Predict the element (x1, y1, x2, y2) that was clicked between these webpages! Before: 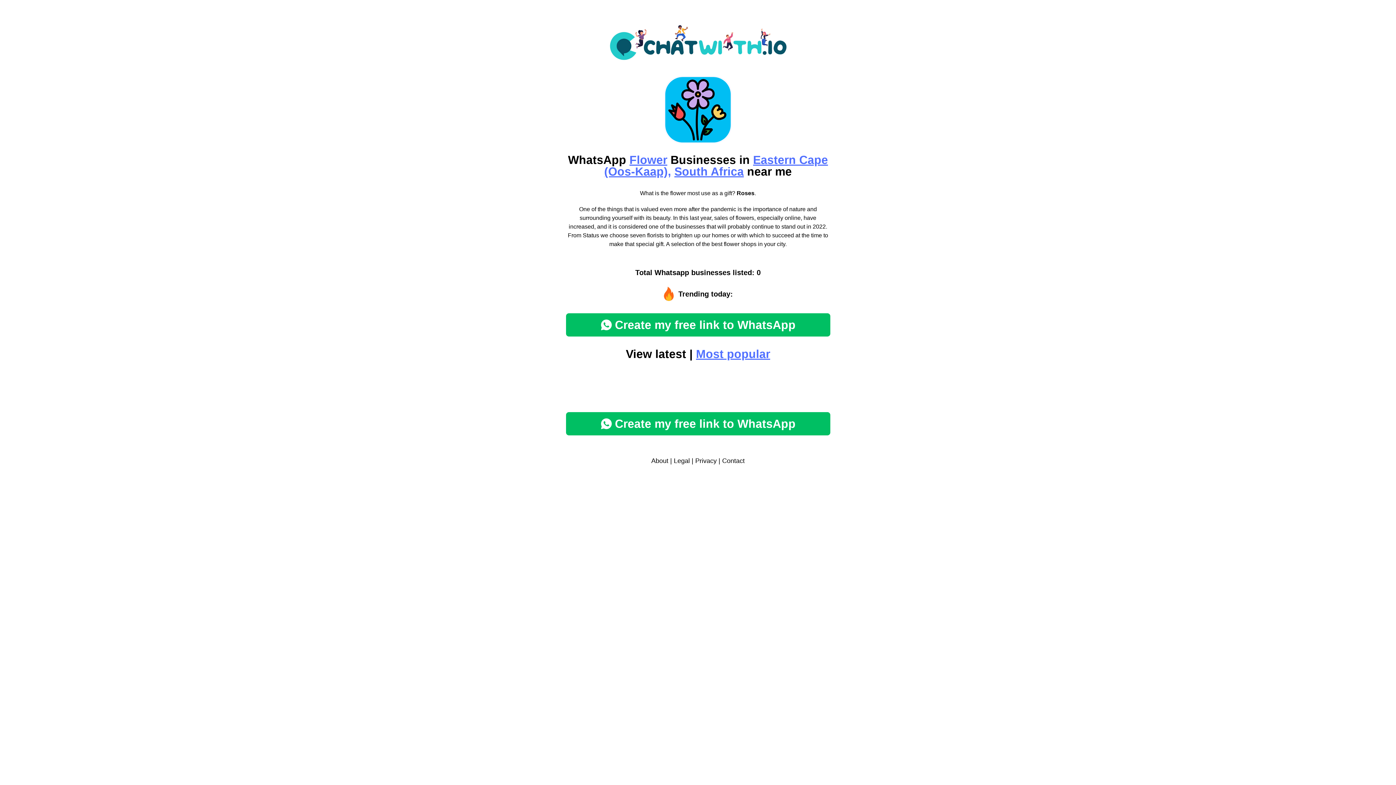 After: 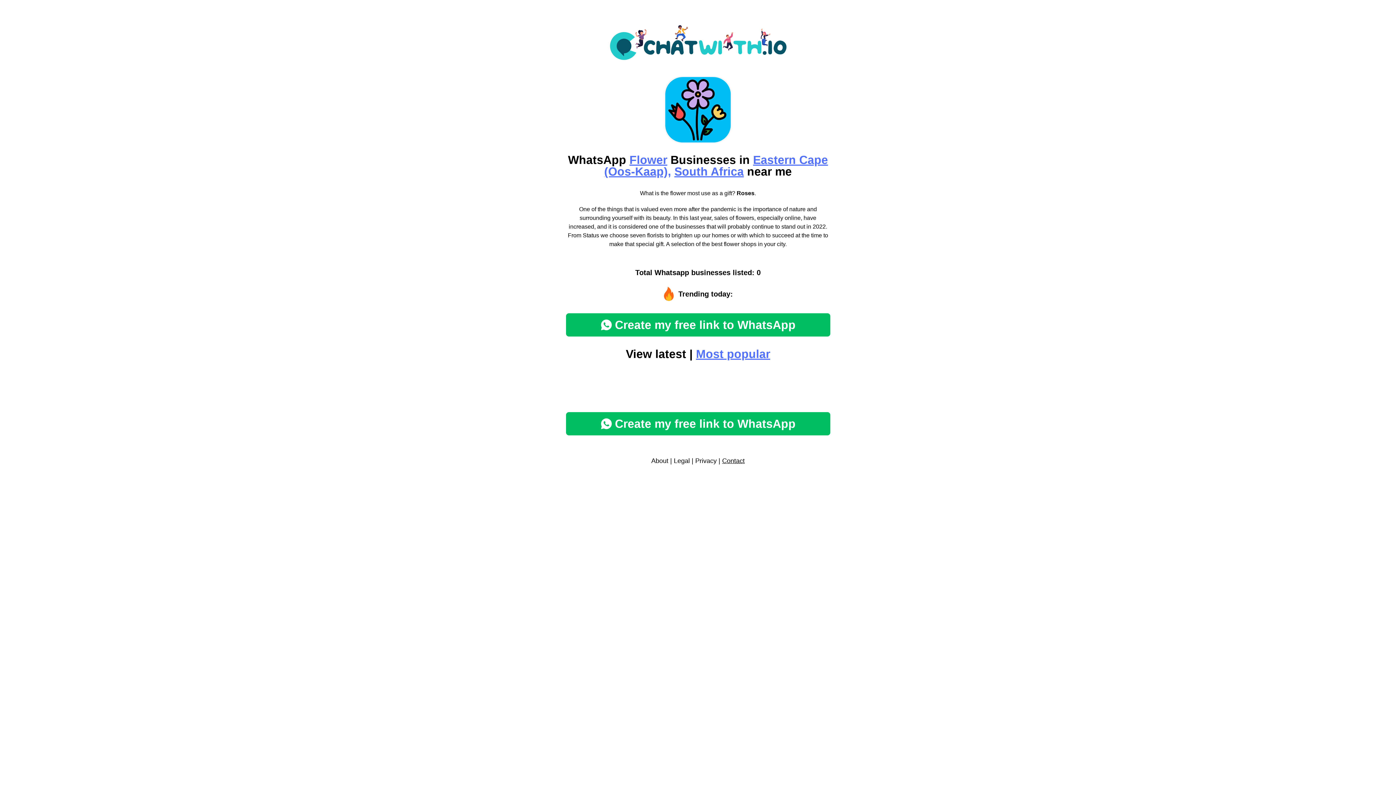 Action: label: Contact bbox: (722, 457, 744, 464)